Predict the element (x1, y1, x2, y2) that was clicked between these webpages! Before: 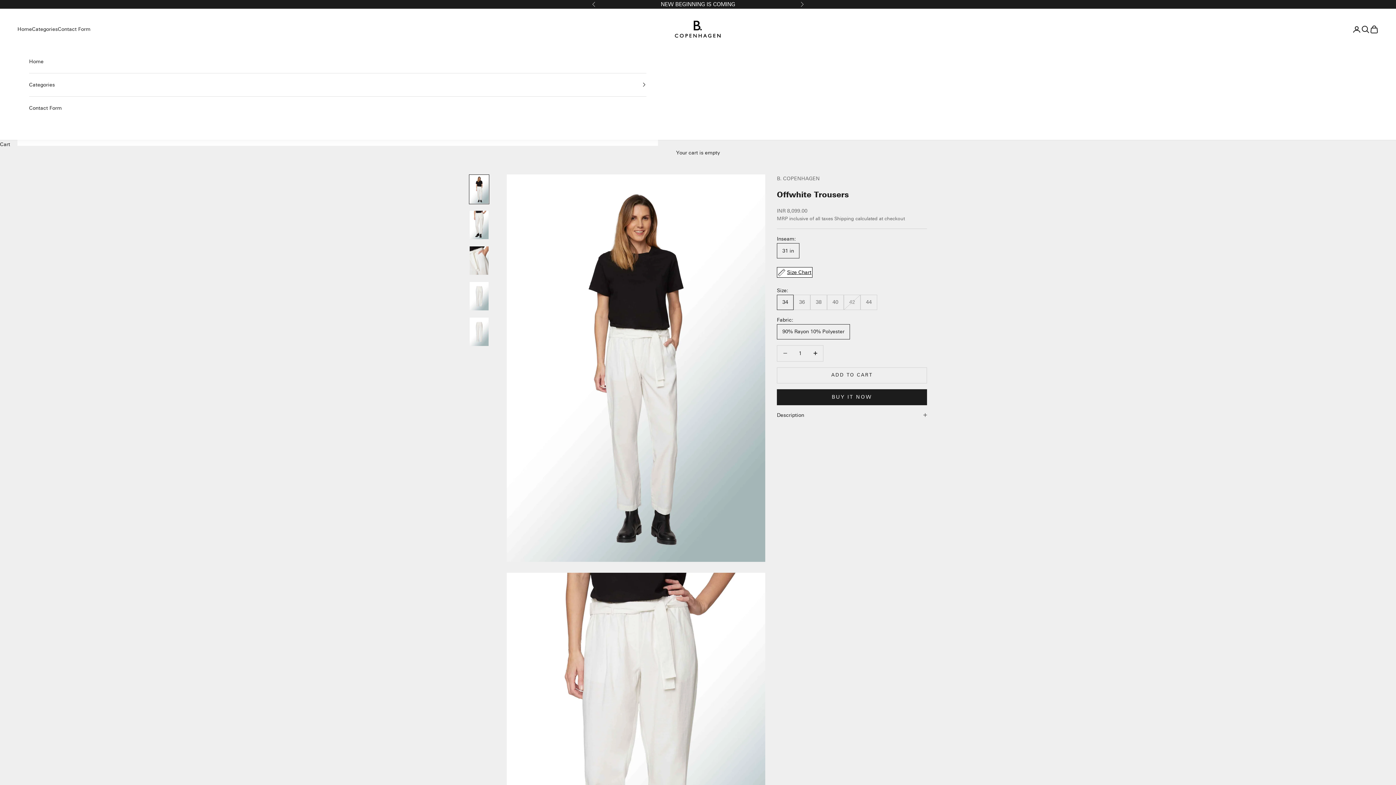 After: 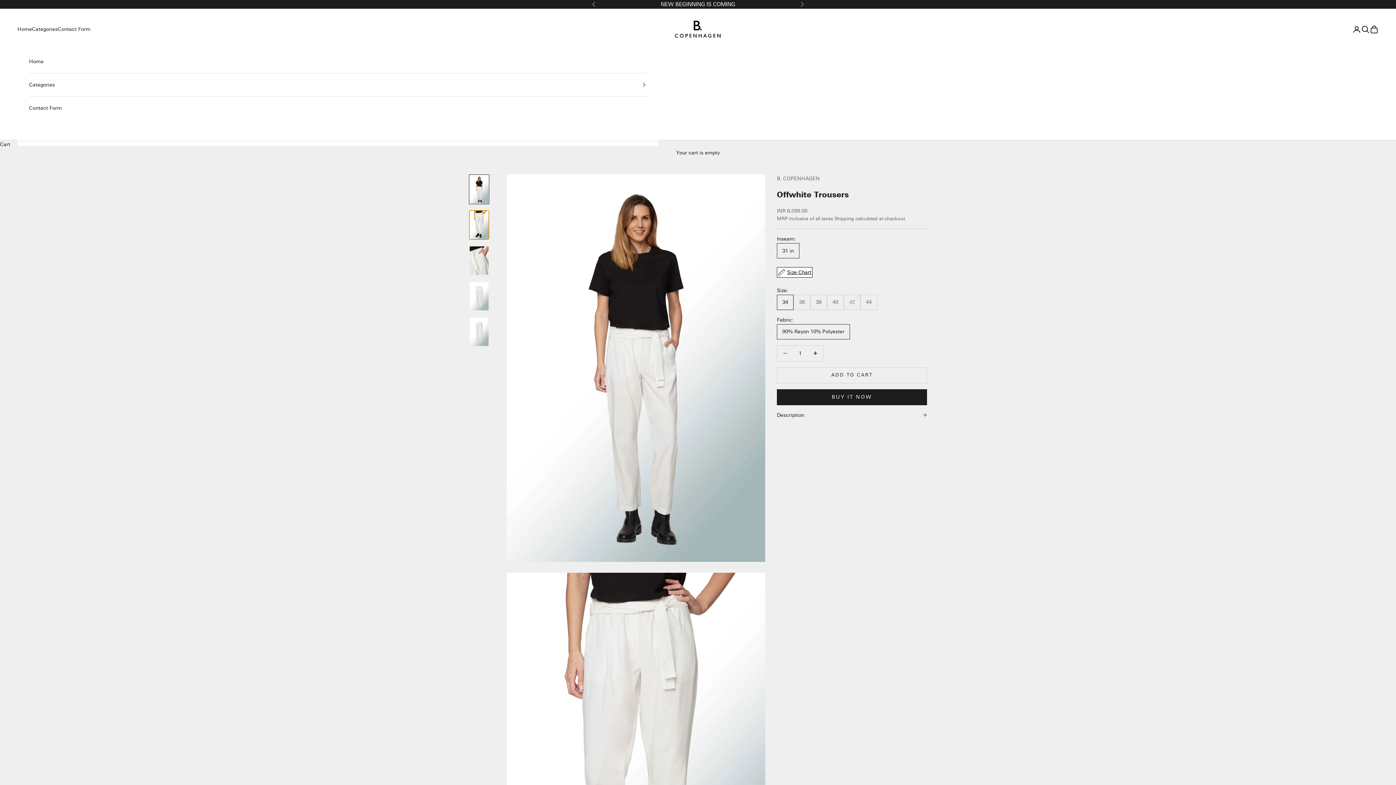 Action: label: Go to item 2 bbox: (469, 210, 489, 240)